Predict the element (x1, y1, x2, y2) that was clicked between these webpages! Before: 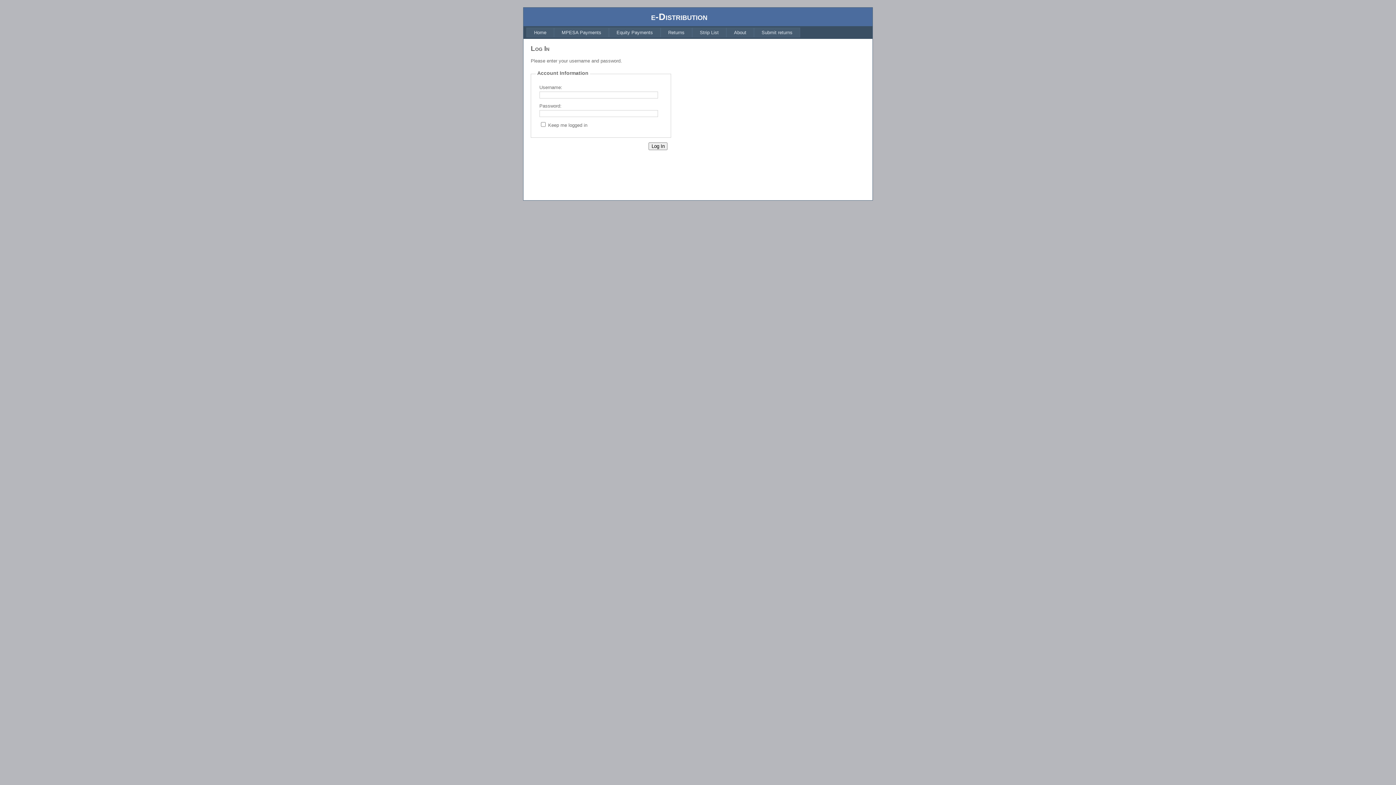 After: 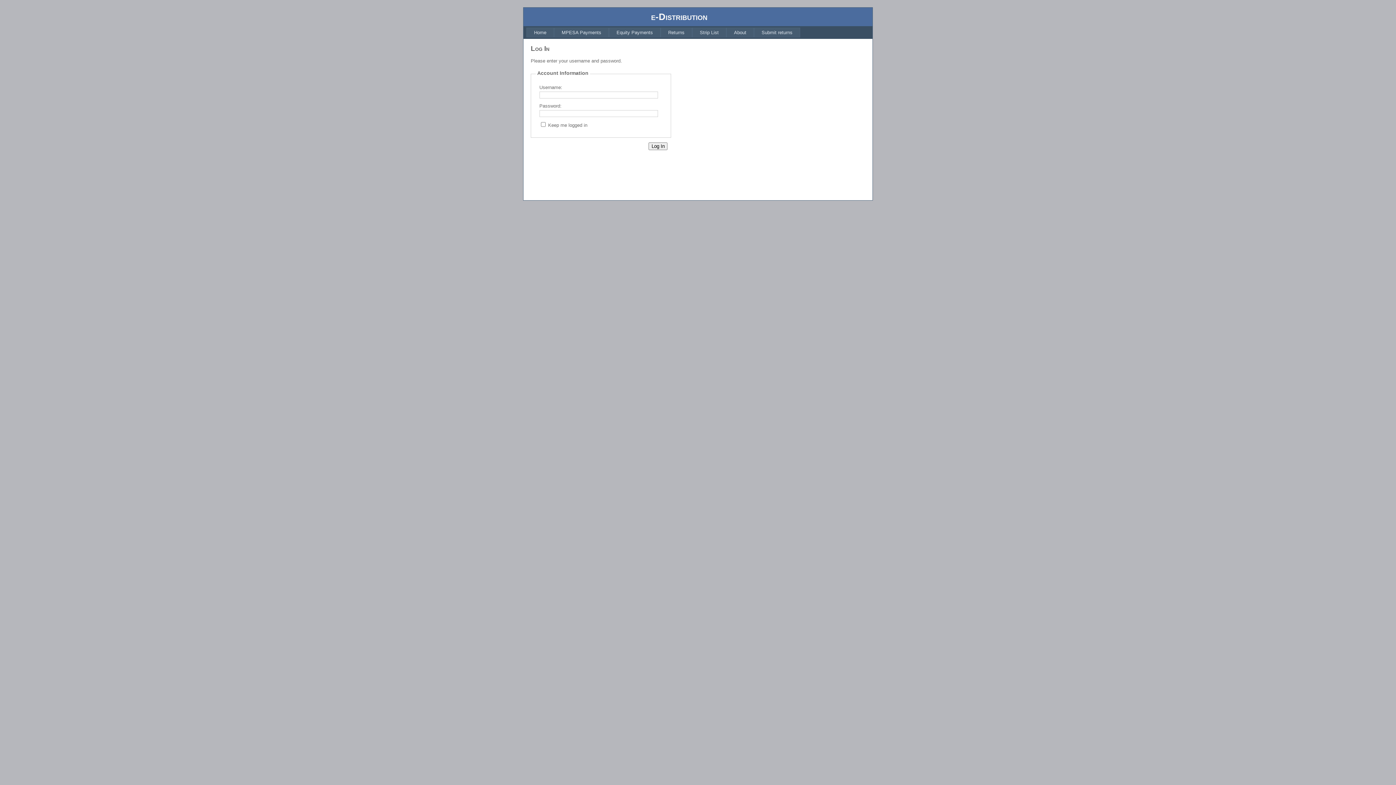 Action: bbox: (660, 27, 692, 37) label: Returns